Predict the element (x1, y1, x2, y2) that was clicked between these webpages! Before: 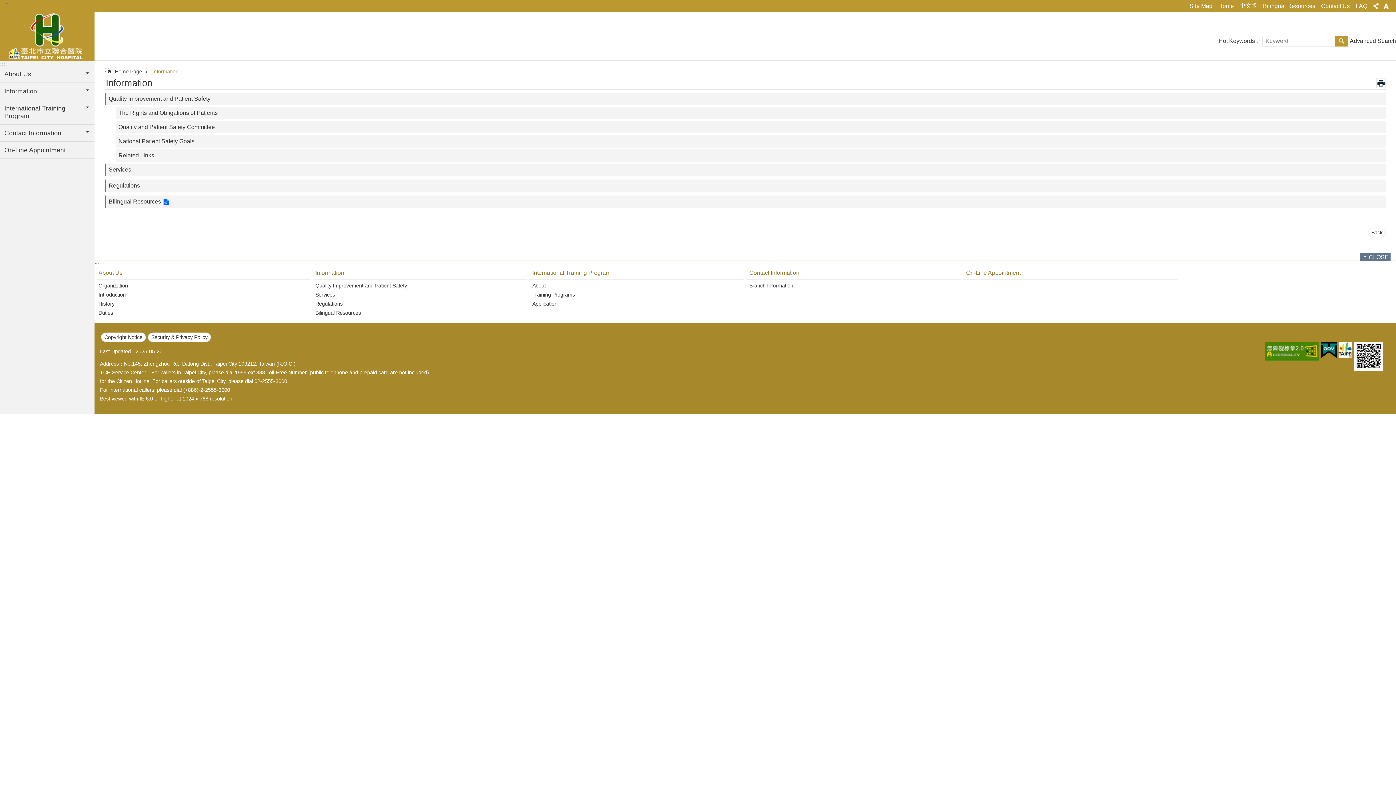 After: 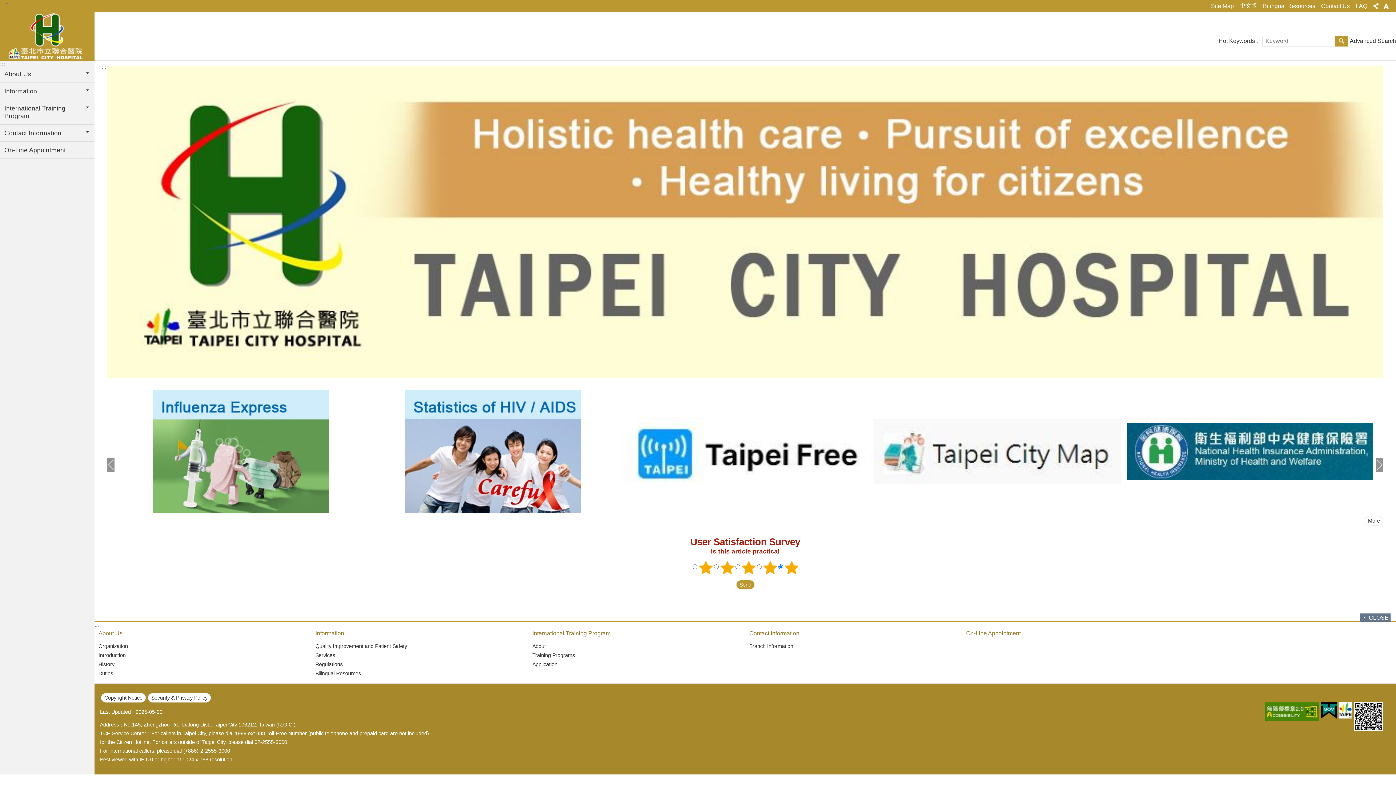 Action: label: FAQ bbox: (1353, 1, 1370, 10)